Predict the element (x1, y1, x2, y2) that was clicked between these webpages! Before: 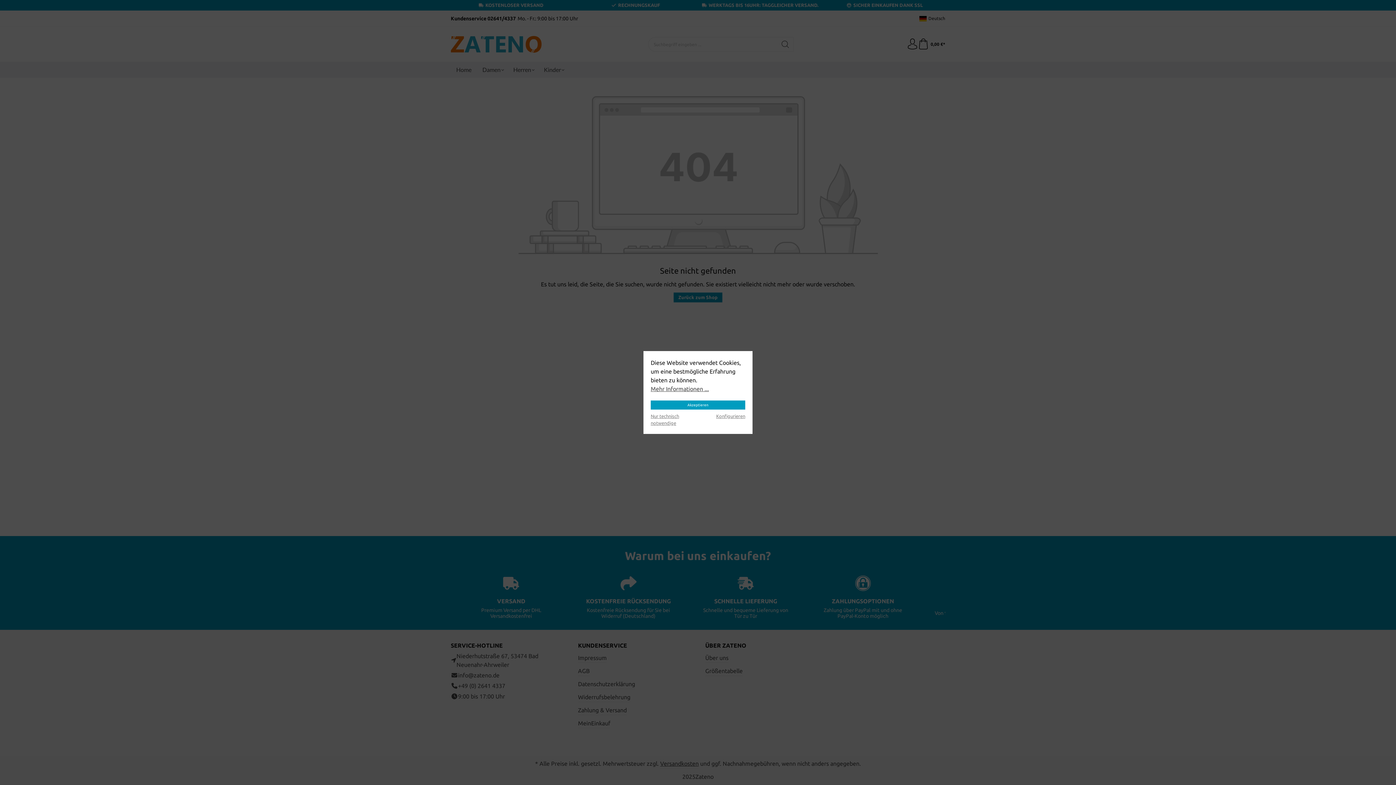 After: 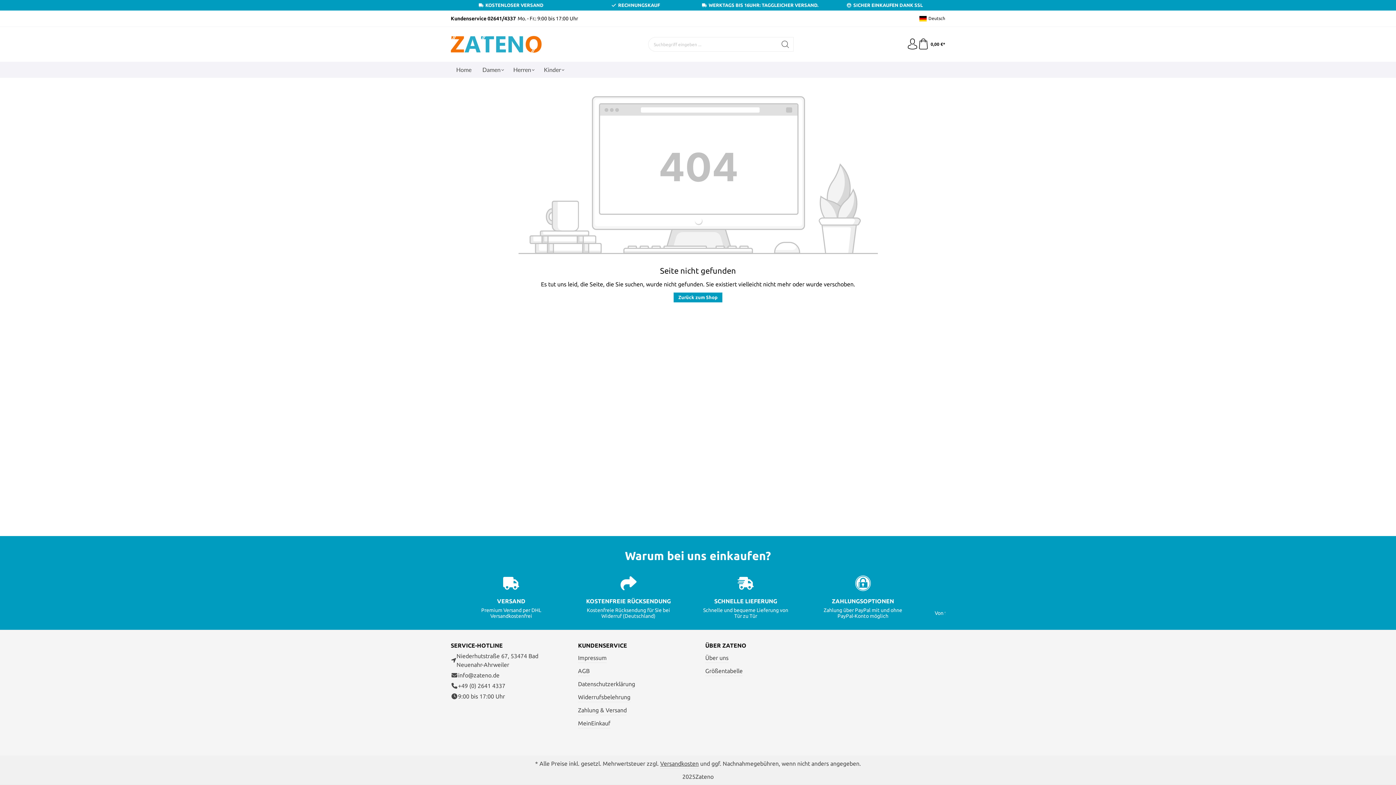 Action: bbox: (650, 400, 745, 409) label: Akzeptieren